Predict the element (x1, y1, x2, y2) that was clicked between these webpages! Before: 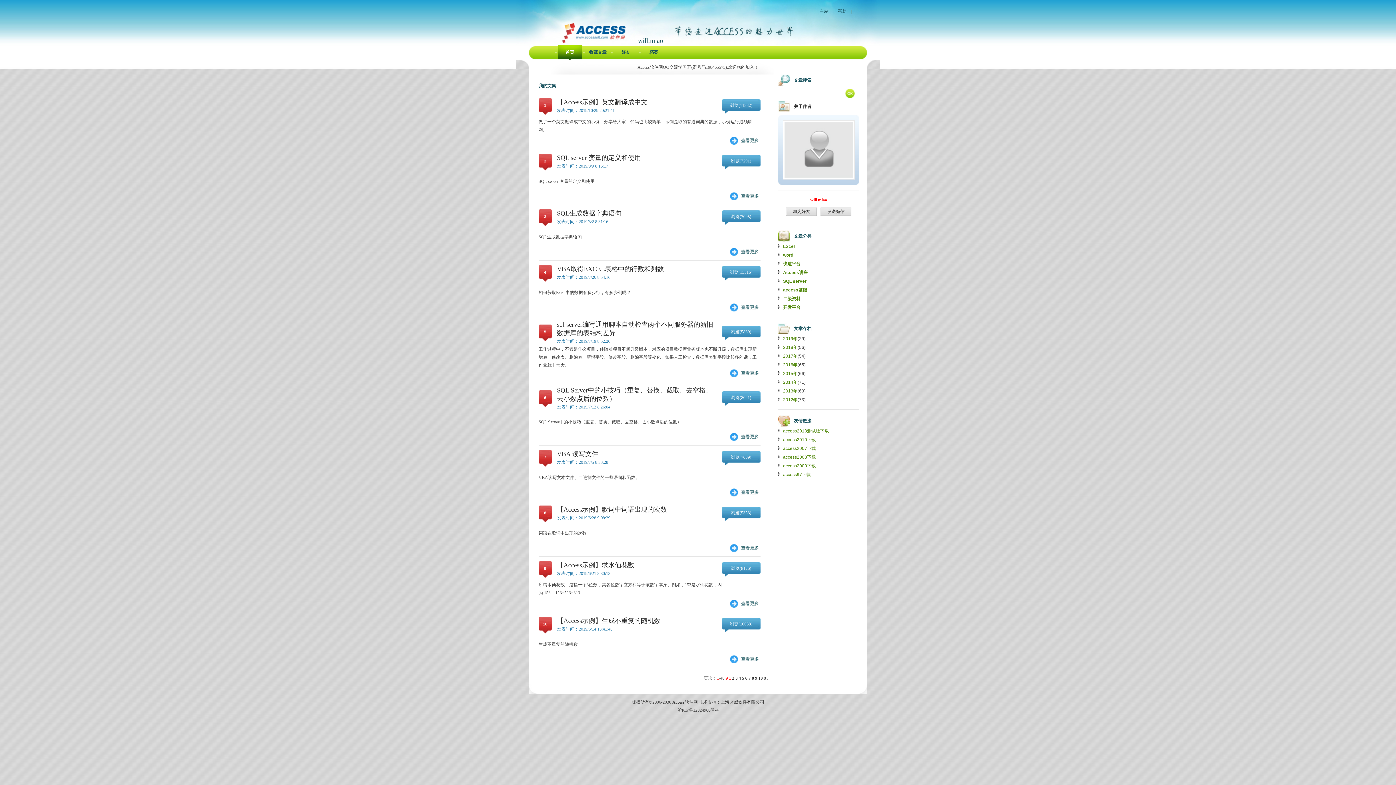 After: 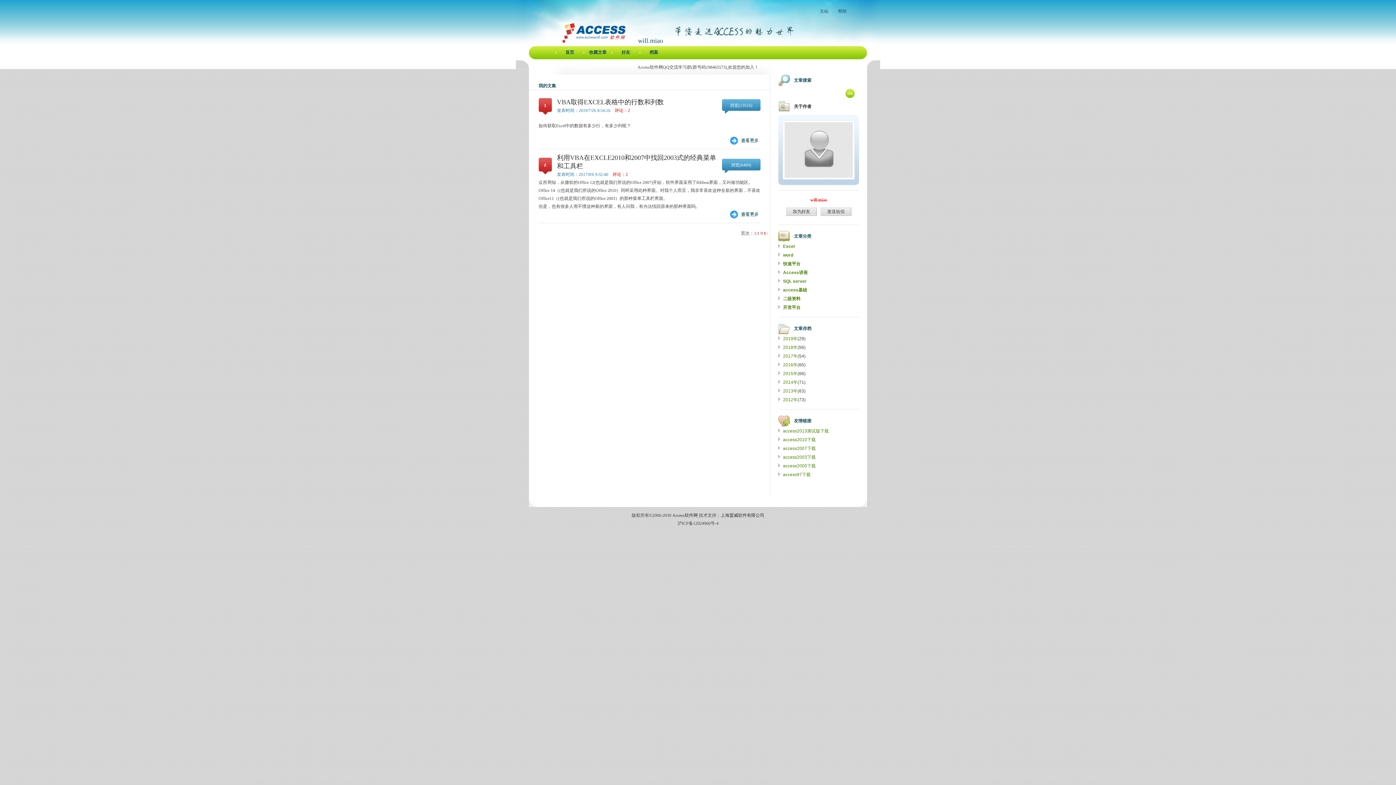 Action: label: Excel bbox: (783, 244, 794, 249)